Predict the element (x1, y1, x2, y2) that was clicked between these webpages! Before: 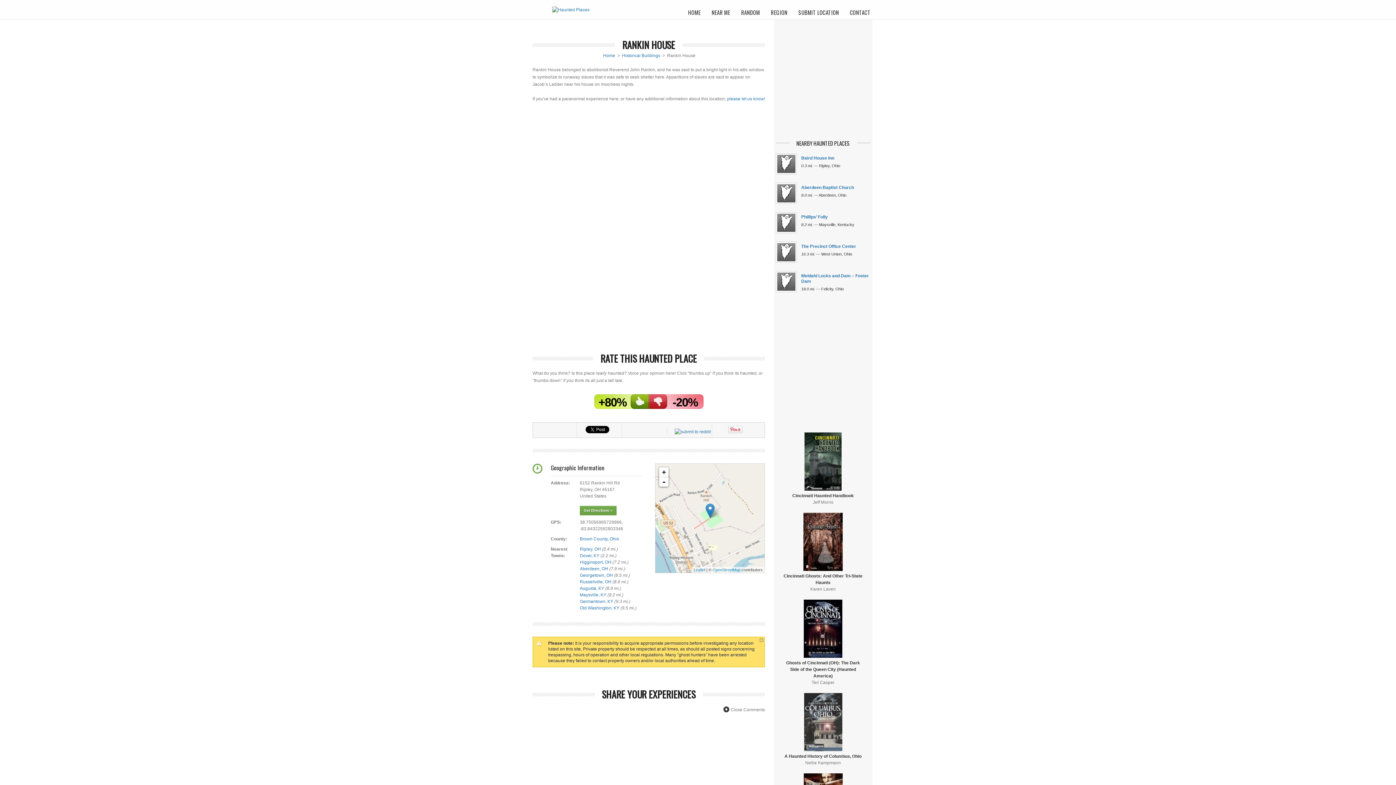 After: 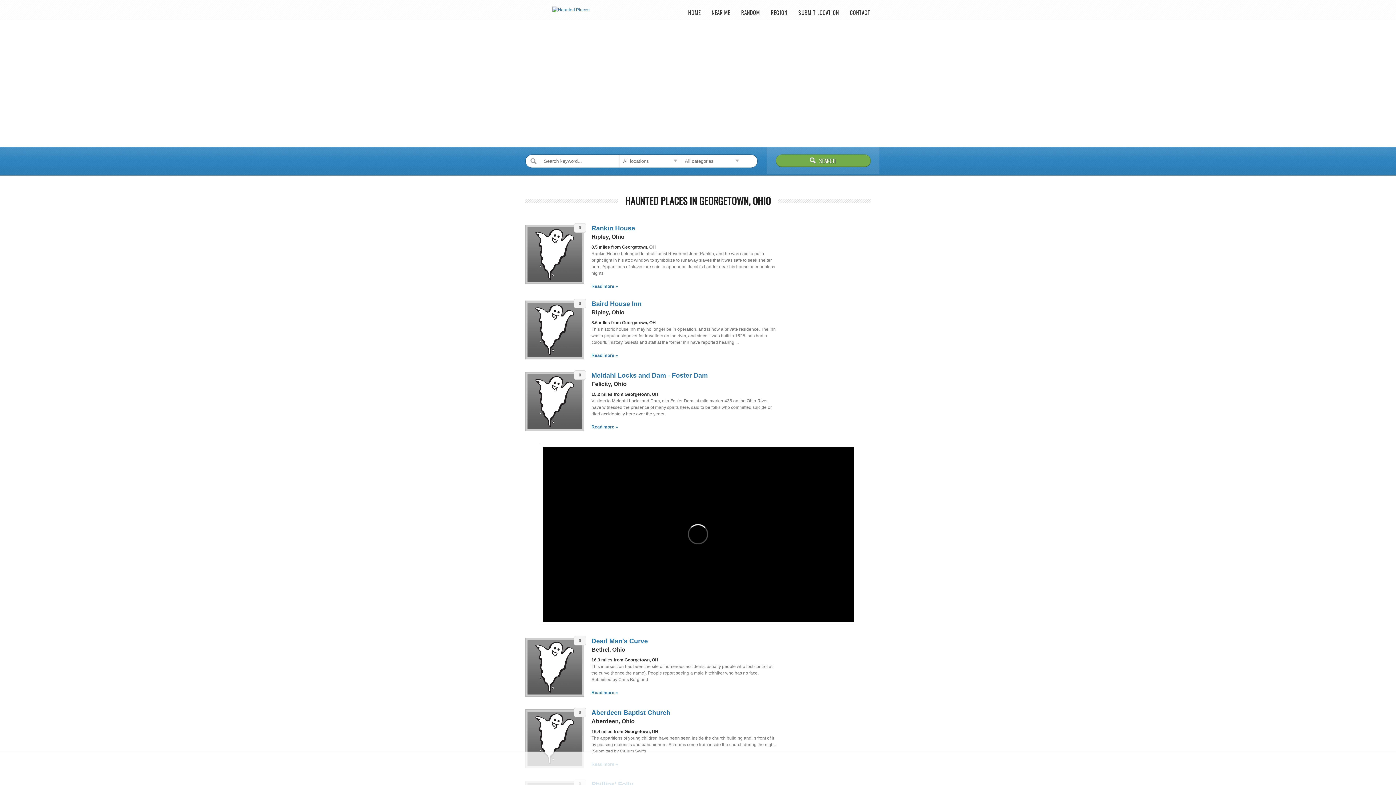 Action: bbox: (580, 573, 613, 578) label: Georgetown, OH